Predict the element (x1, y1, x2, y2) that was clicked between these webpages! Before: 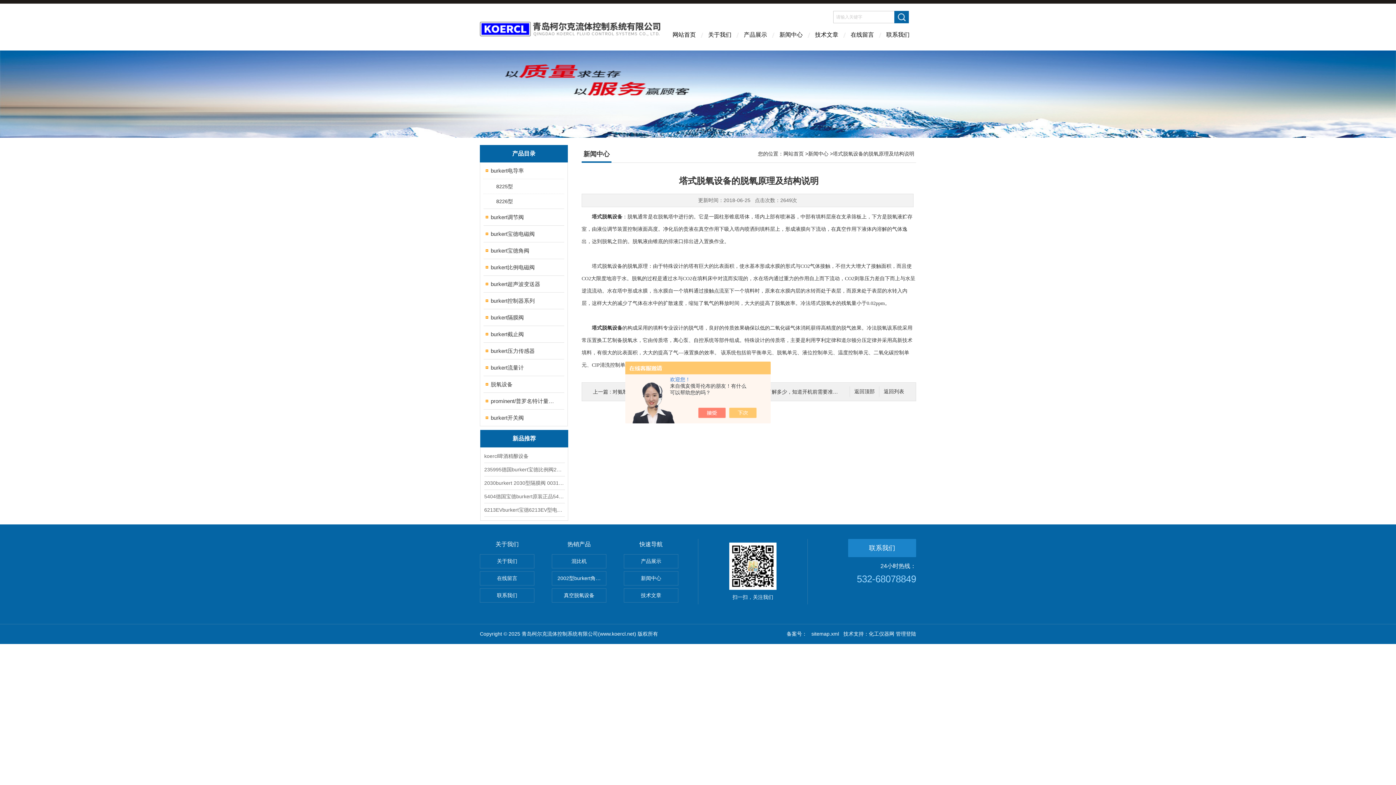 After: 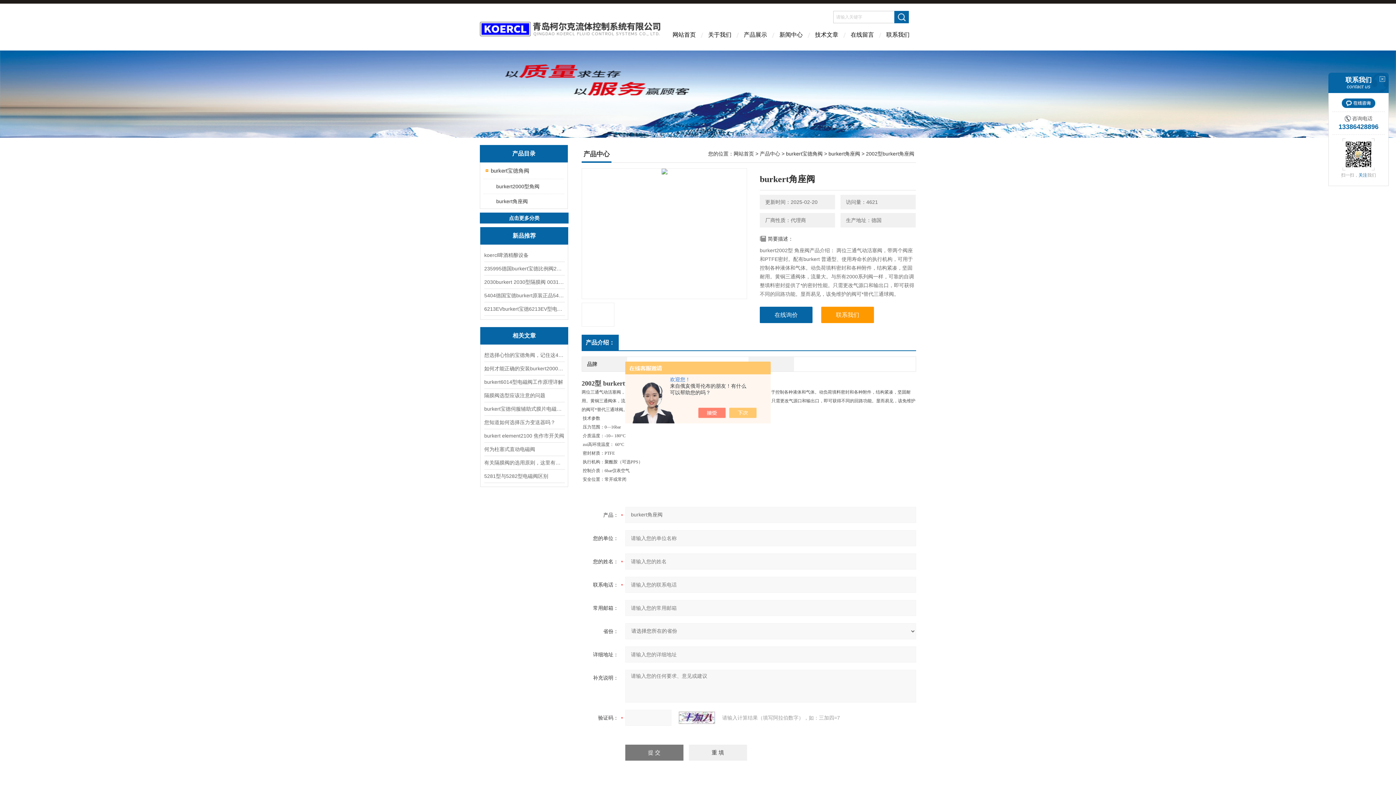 Action: label: 2002型burkert角座阀 bbox: (552, 571, 606, 585)